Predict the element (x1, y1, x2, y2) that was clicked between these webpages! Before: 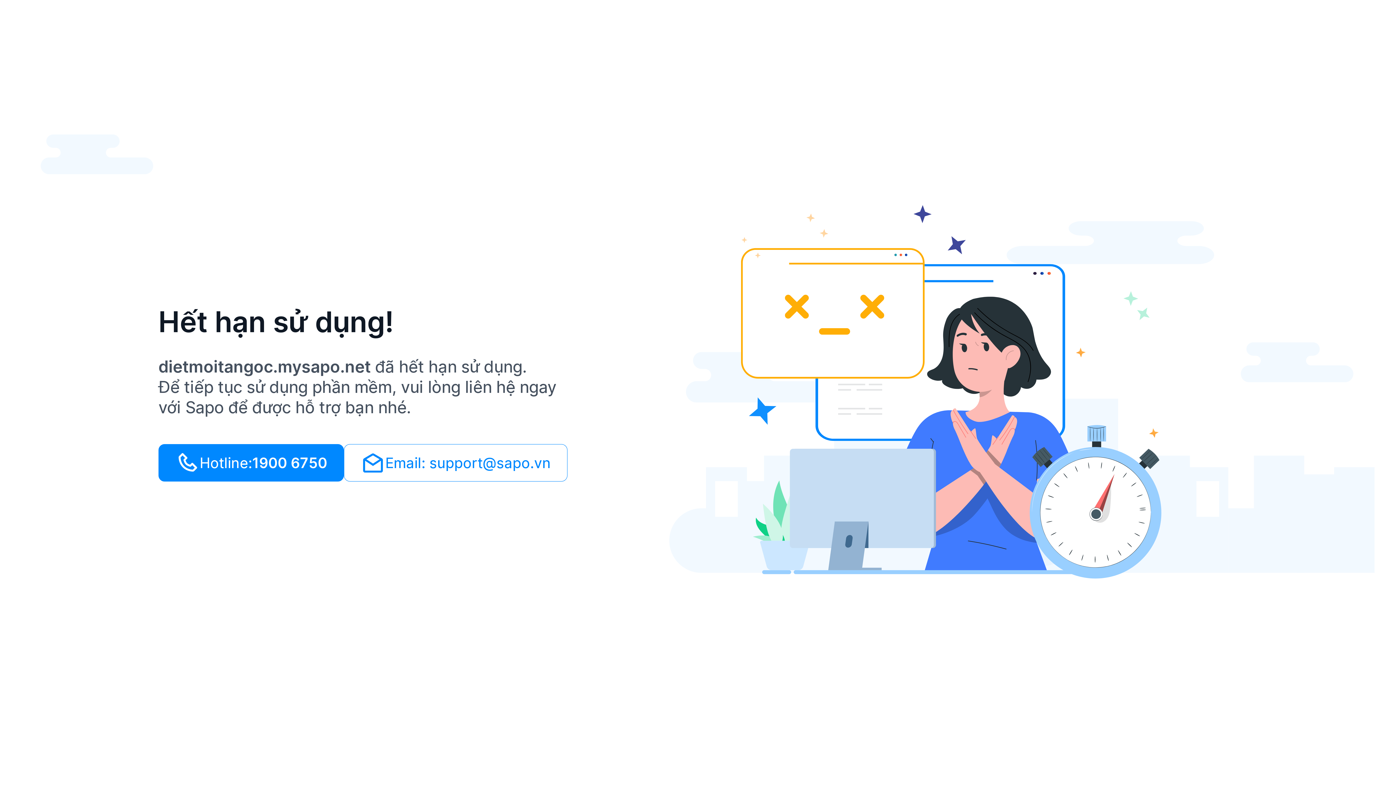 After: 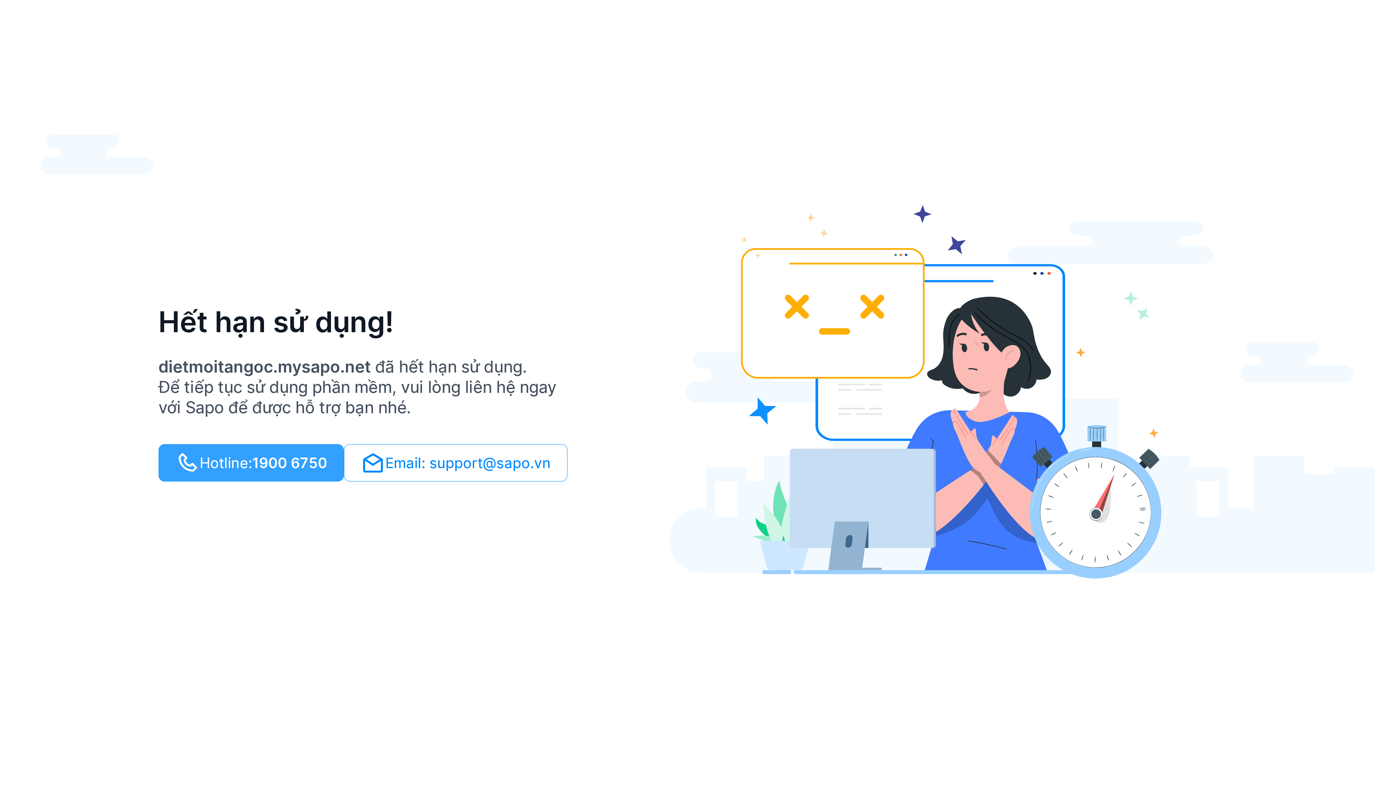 Action: label: Hotline:
1900 6750 bbox: (158, 444, 344, 481)